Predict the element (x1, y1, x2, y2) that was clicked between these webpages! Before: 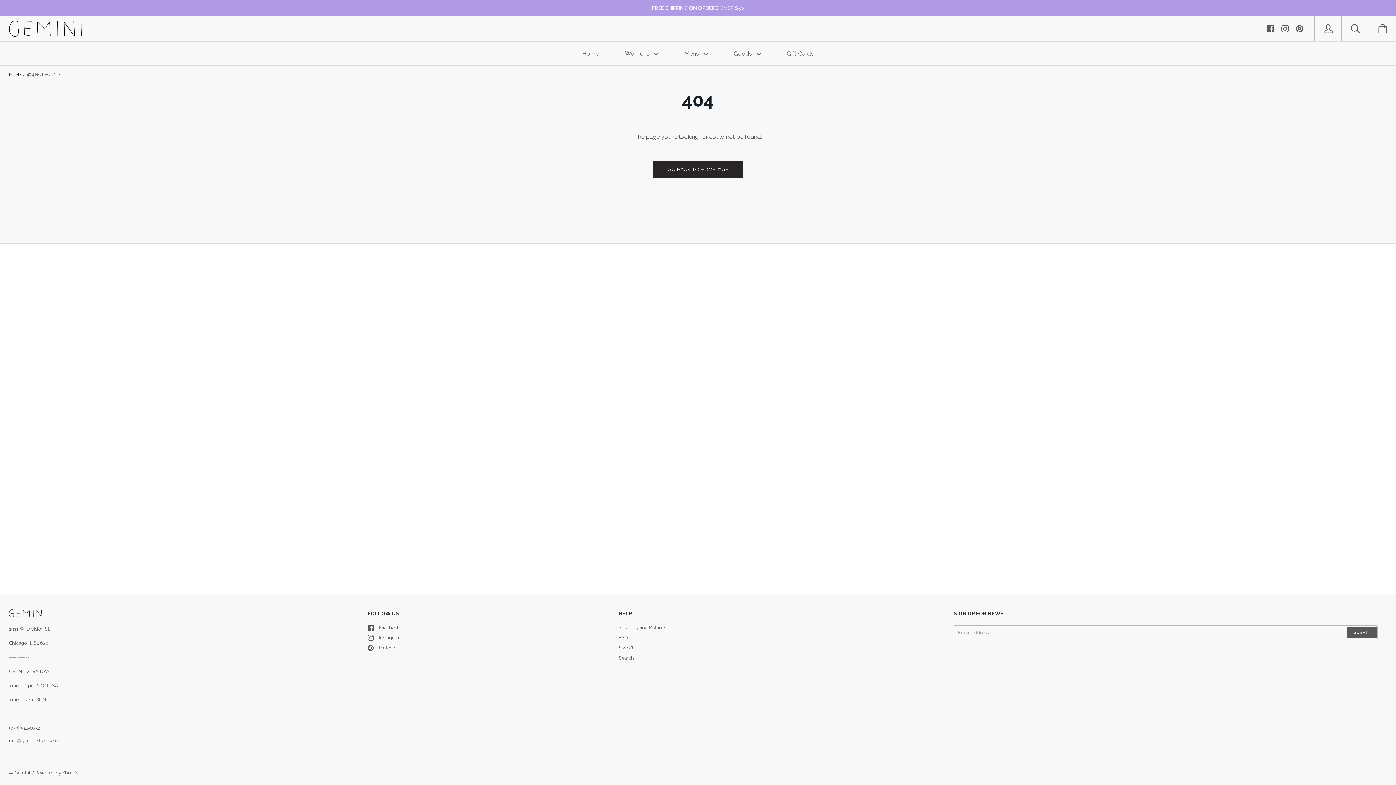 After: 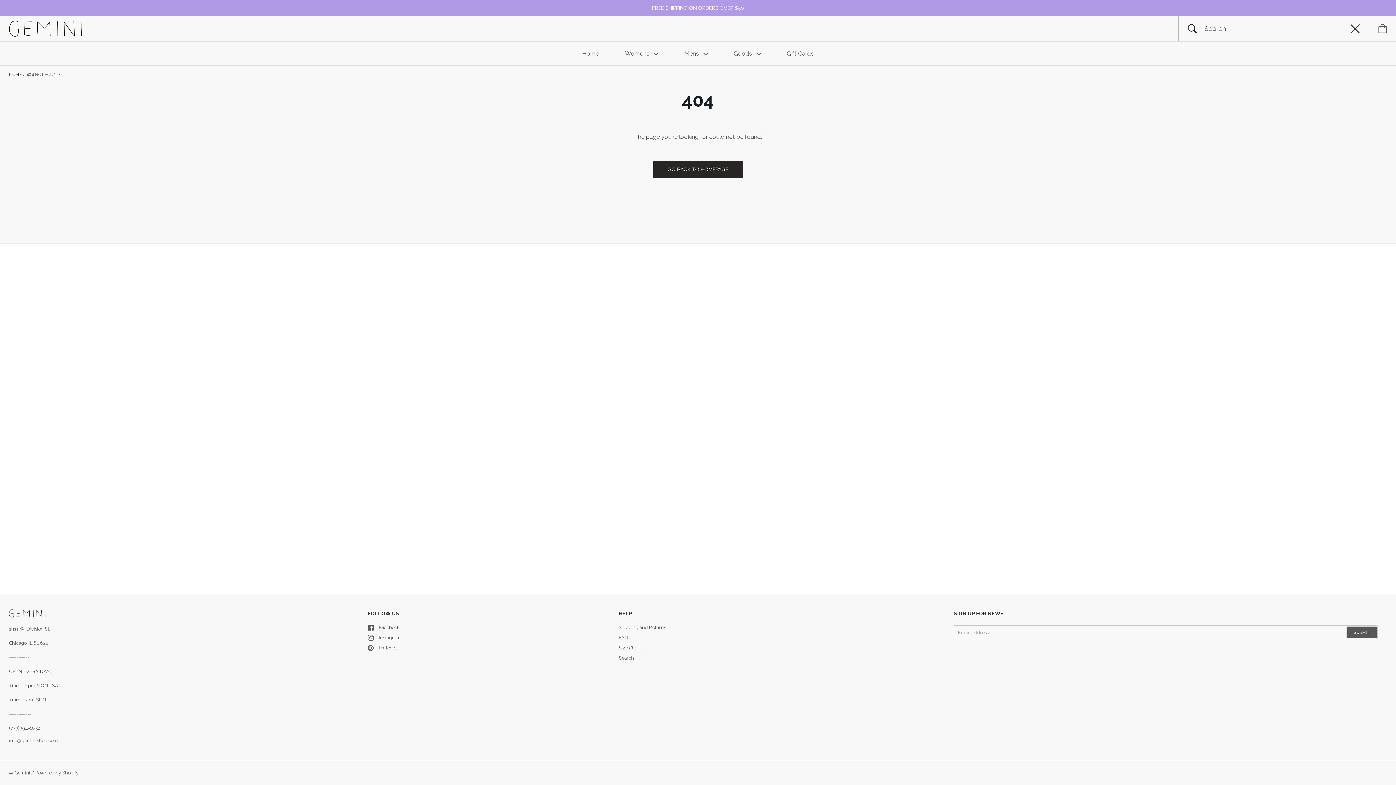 Action: bbox: (1342, 16, 1369, 41)